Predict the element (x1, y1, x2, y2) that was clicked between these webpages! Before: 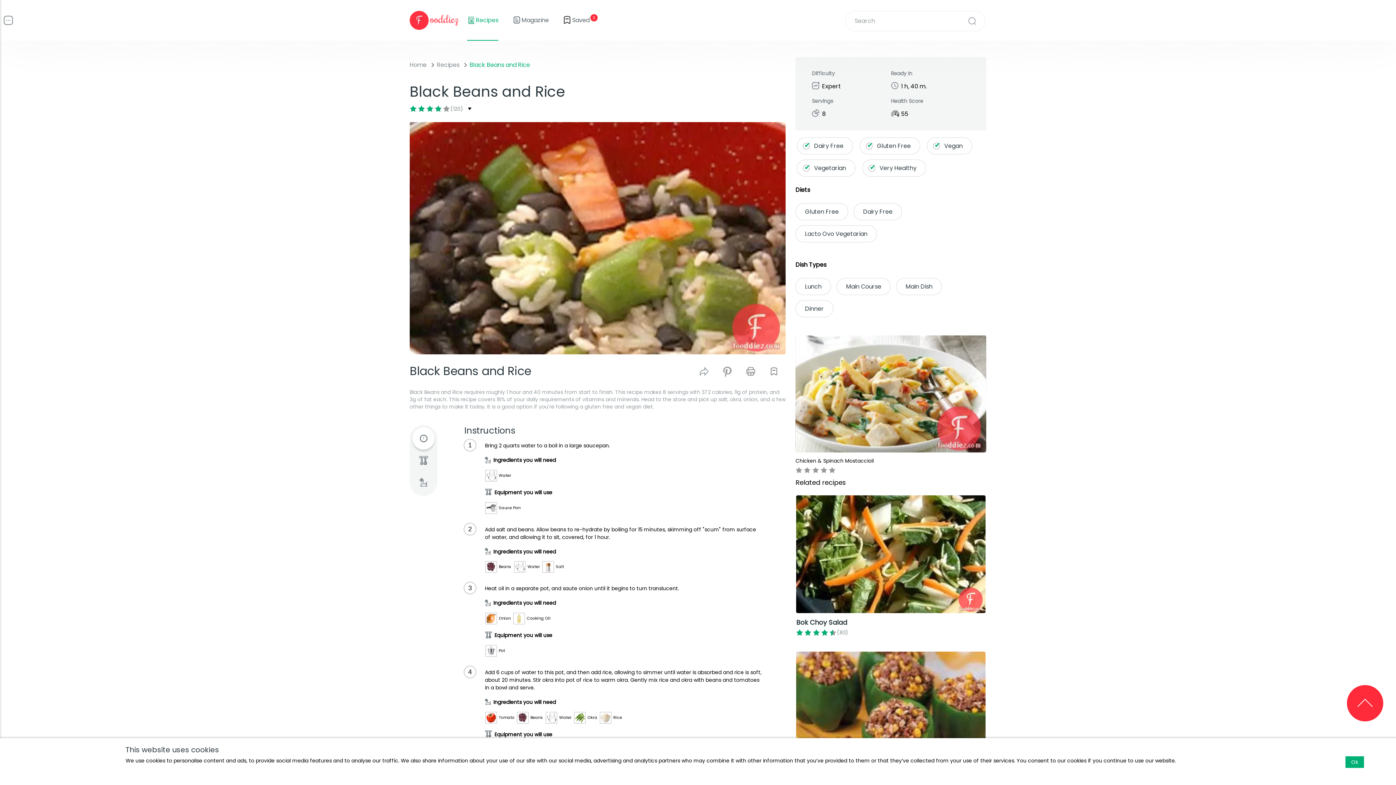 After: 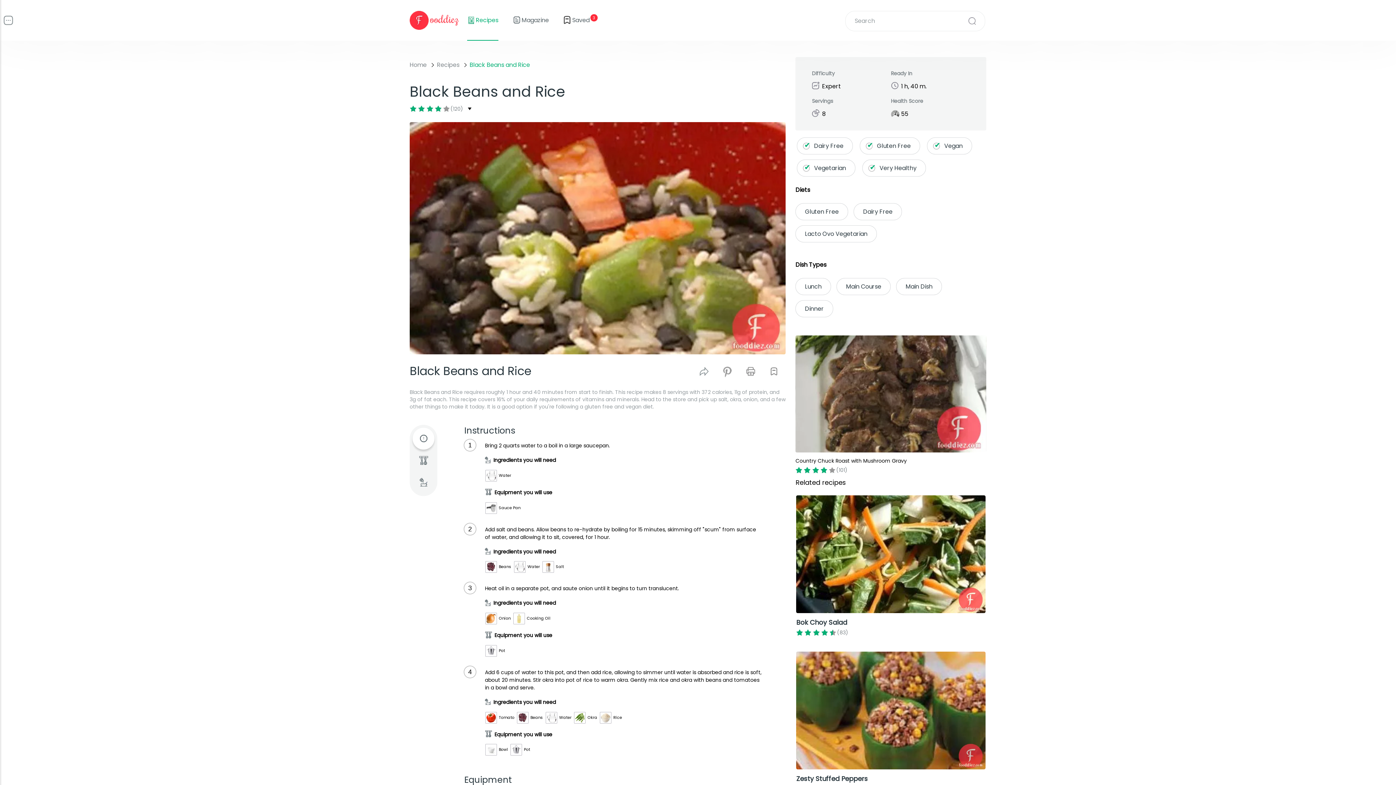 Action: bbox: (1345, 756, 1364, 768) label: Ok